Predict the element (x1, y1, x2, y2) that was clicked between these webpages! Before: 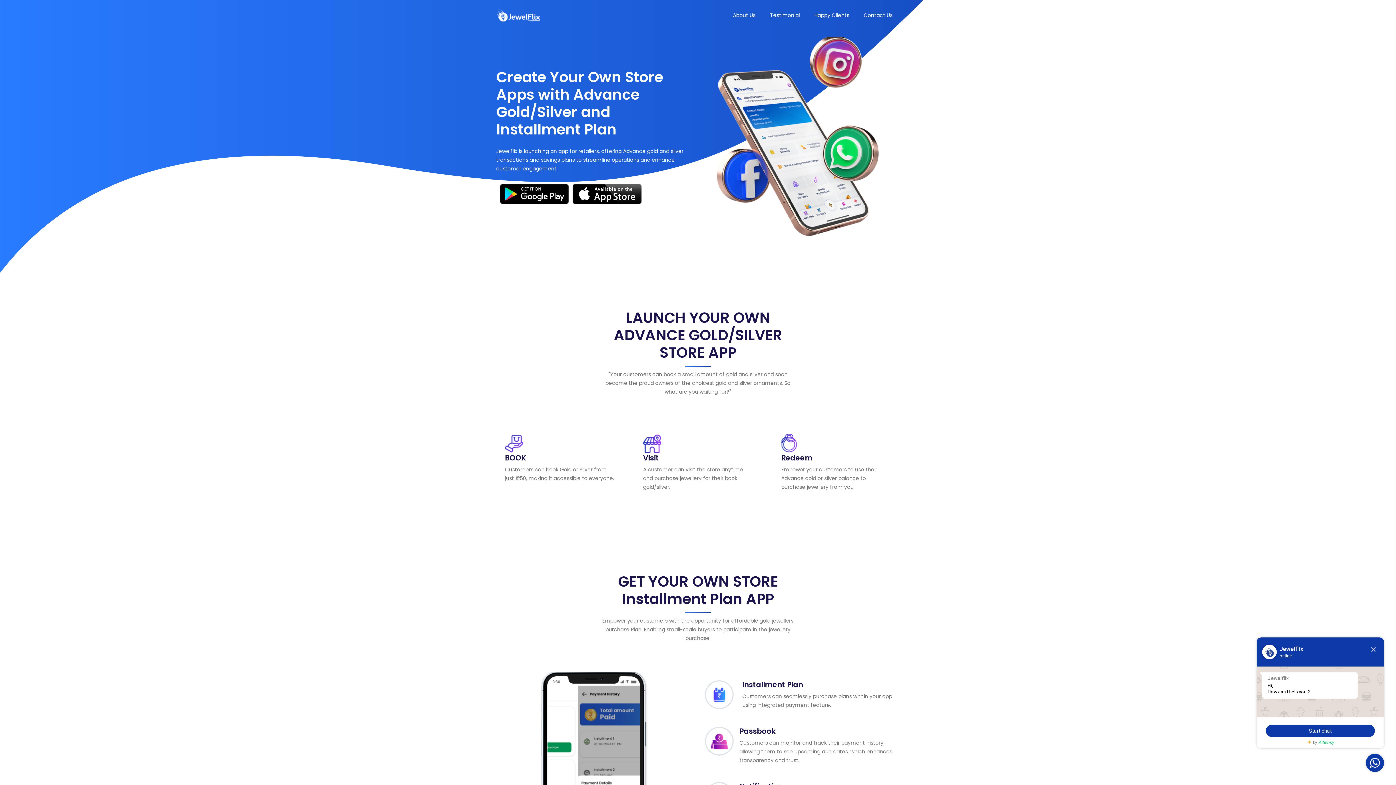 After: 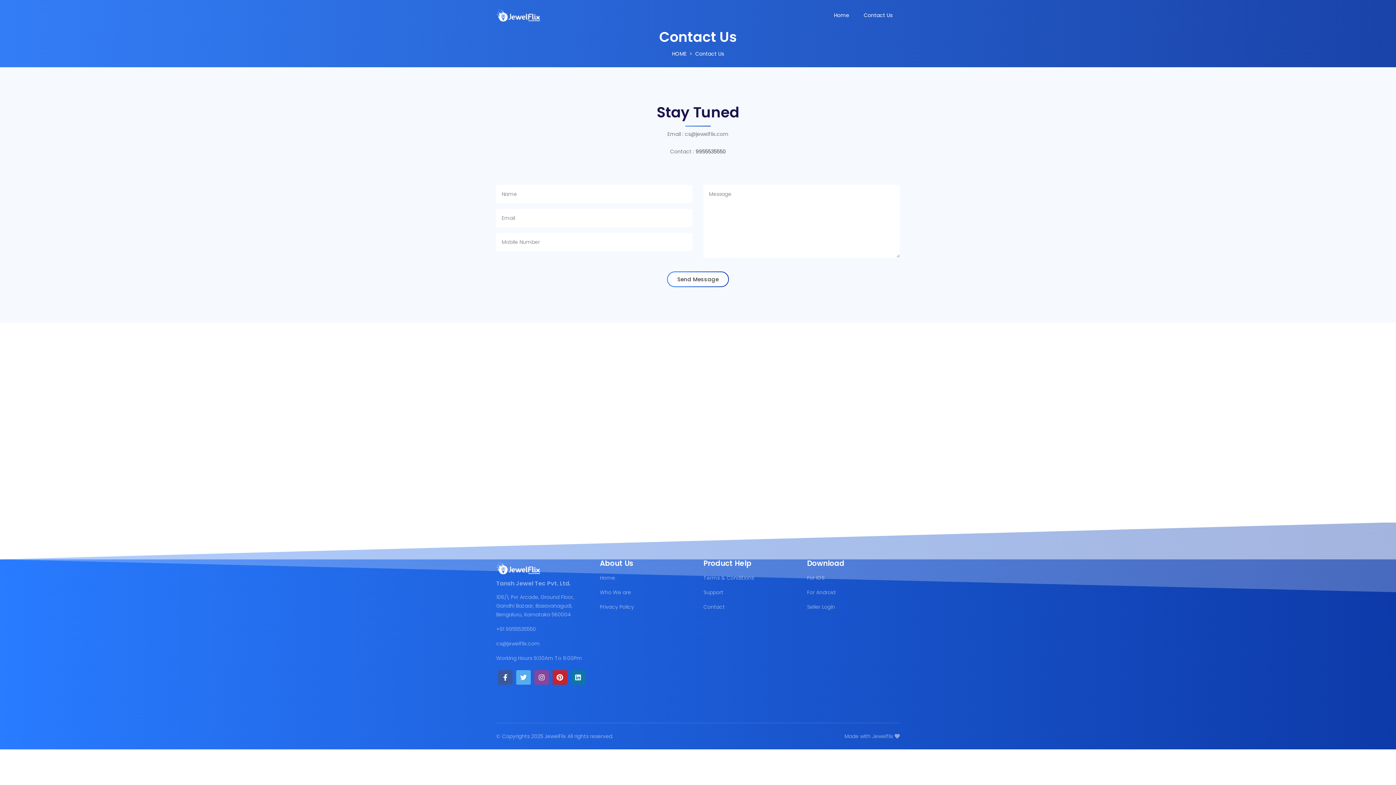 Action: label: Contact Us bbox: (856, 0, 900, 30)